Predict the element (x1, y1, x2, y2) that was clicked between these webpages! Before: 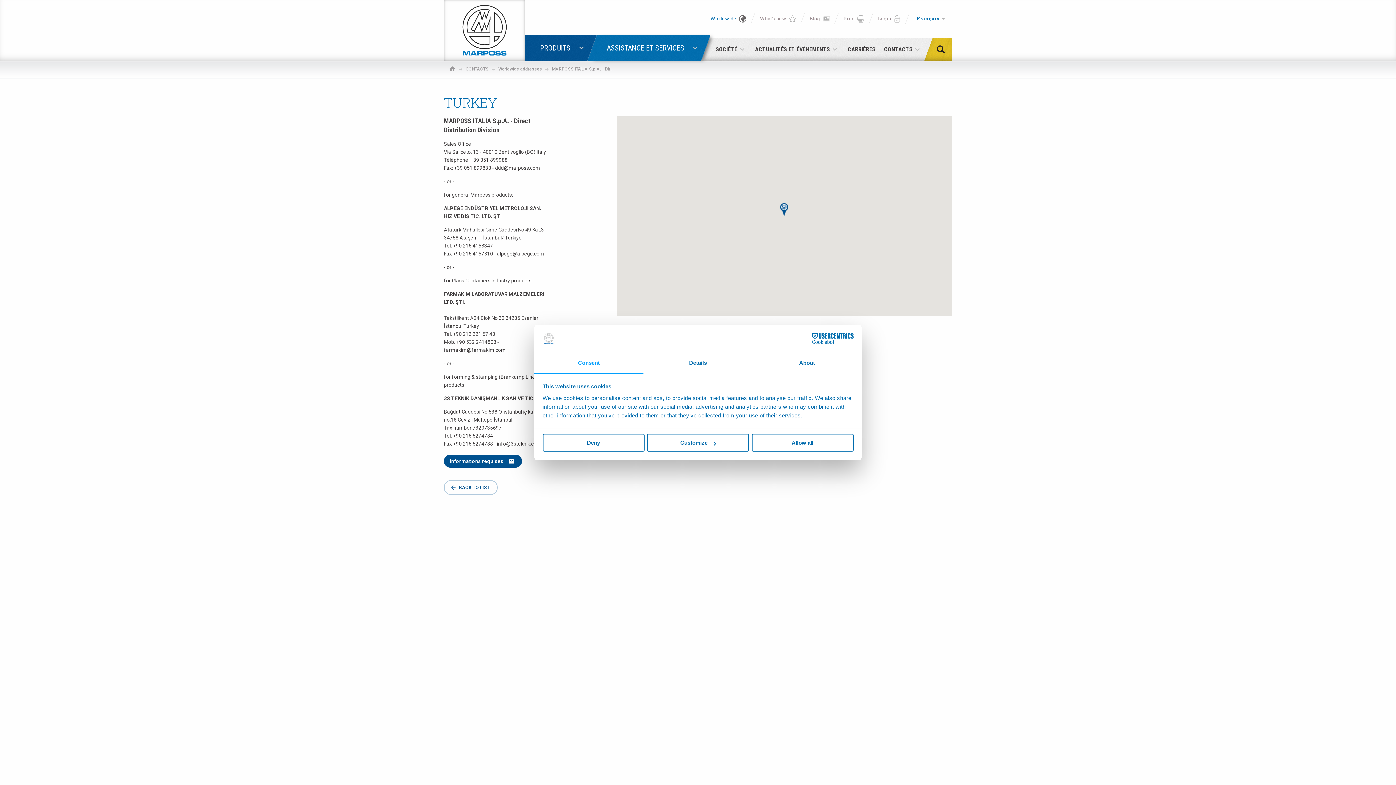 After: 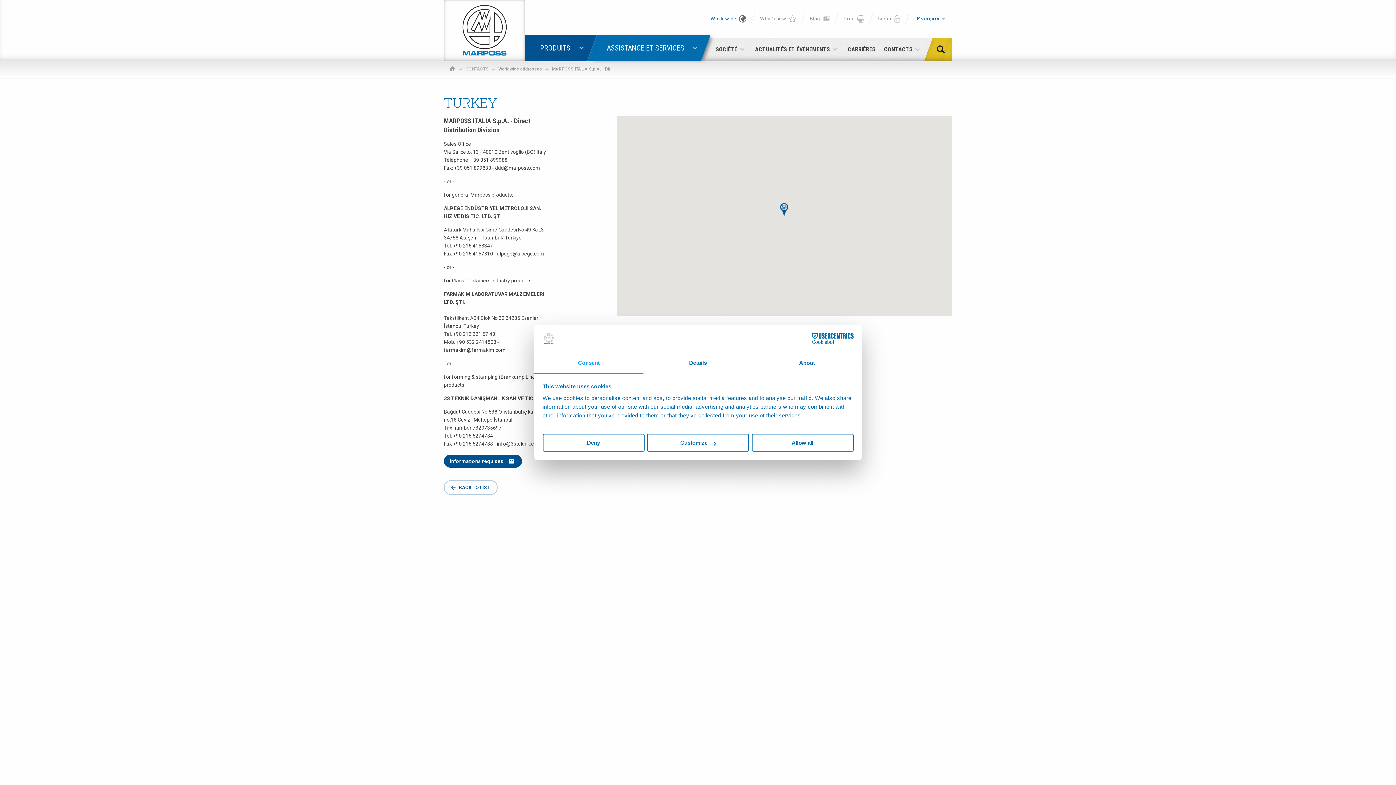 Action: bbox: (465, 63, 488, 74) label: CONTACTS